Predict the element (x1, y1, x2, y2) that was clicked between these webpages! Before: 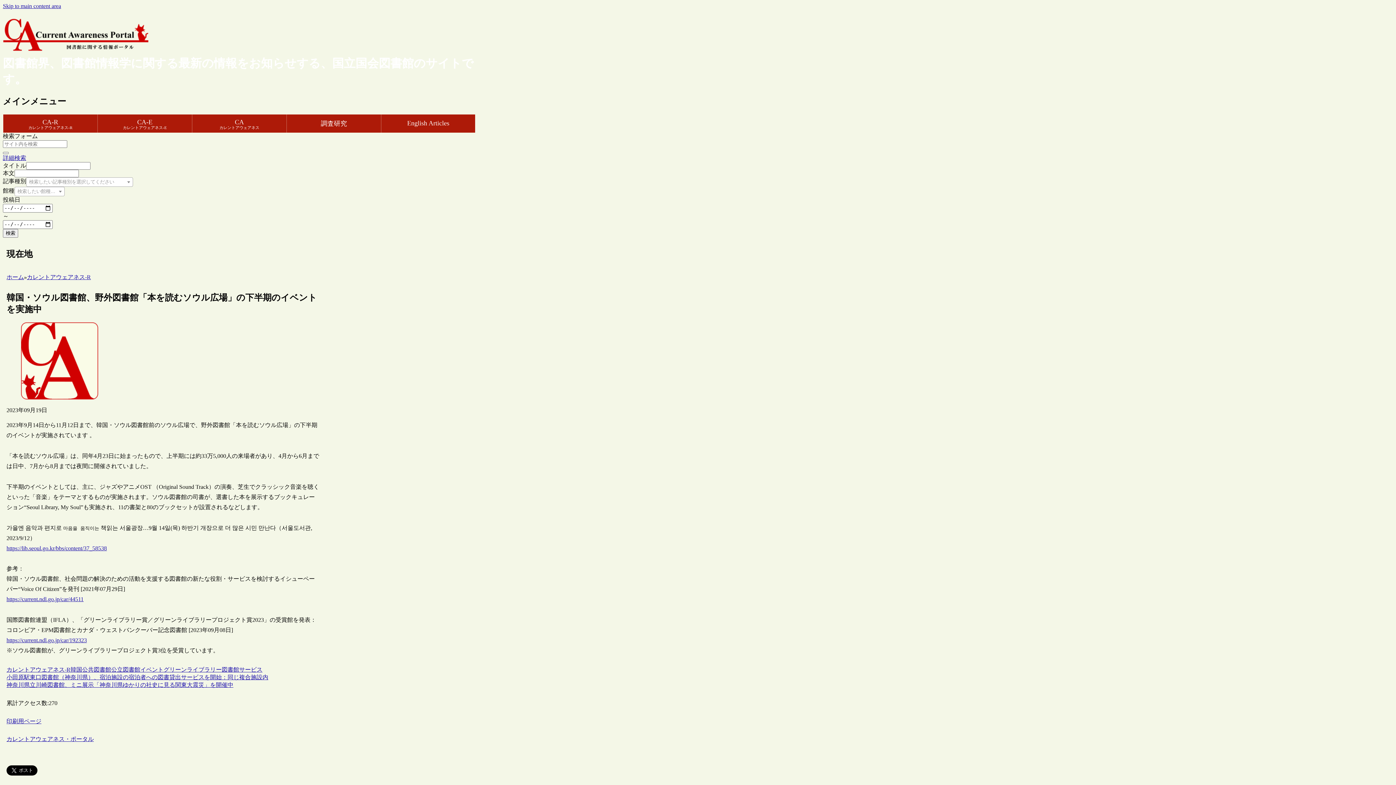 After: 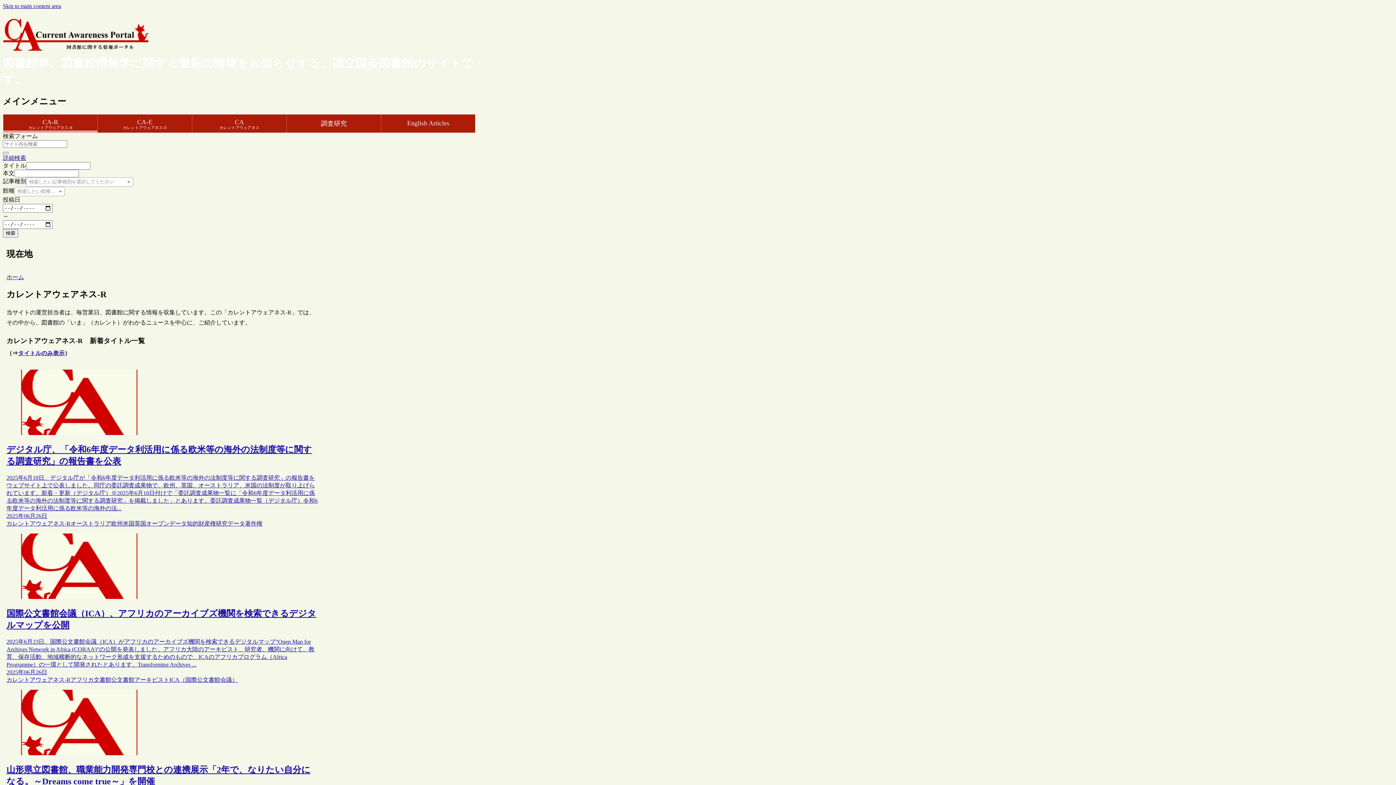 Action: label: CA-R
カレントアウェアネス-R bbox: (3, 114, 97, 132)